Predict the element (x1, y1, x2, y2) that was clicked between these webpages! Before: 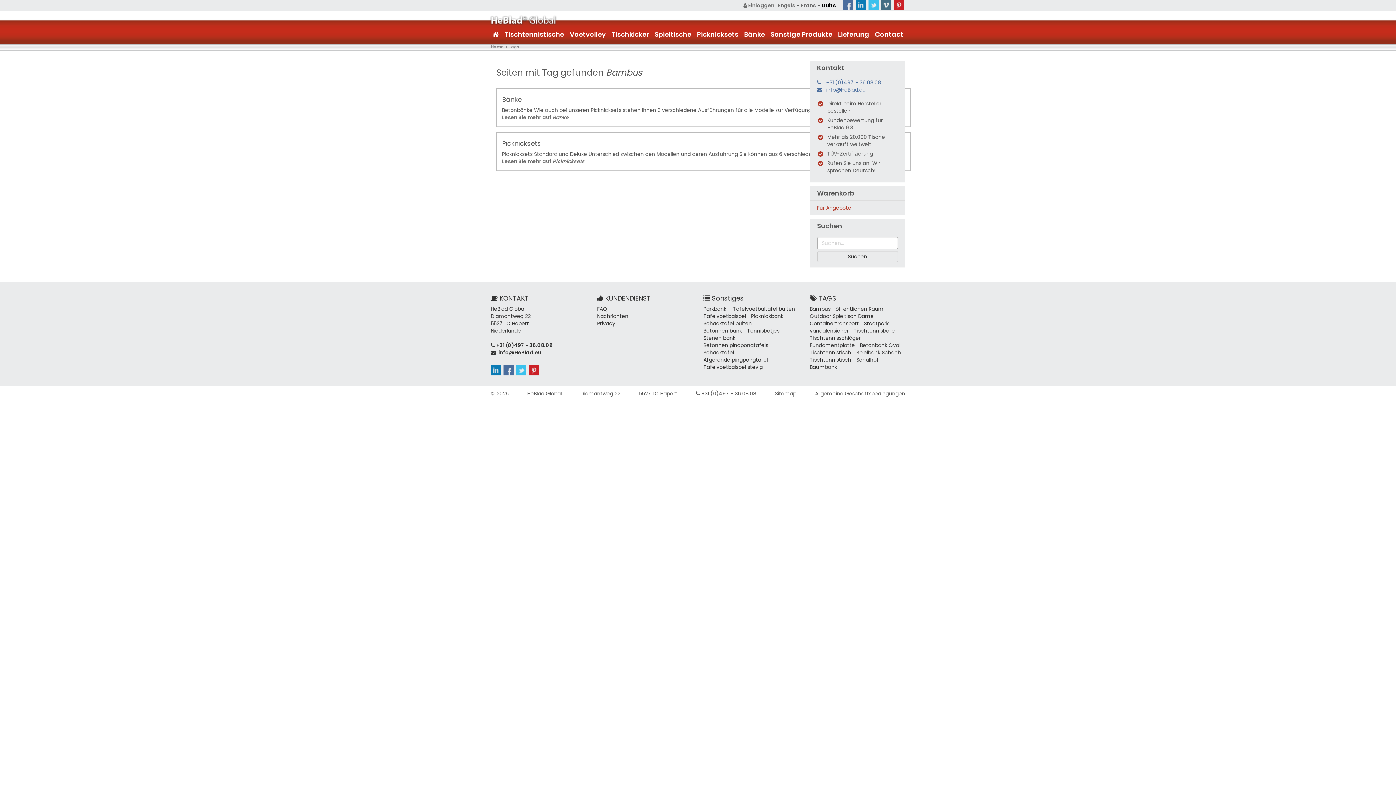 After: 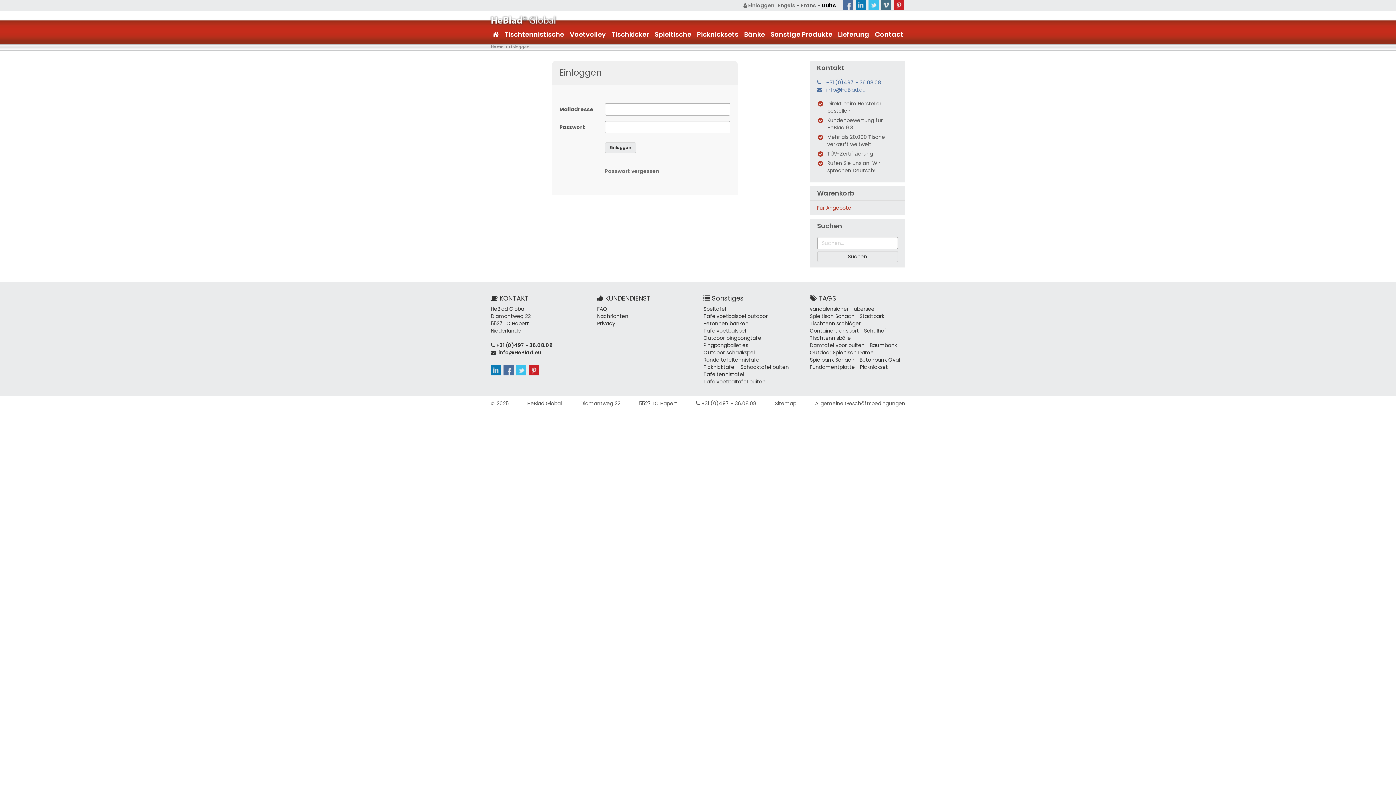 Action: label:  Einloggen bbox: (741, 0, 776, 10)